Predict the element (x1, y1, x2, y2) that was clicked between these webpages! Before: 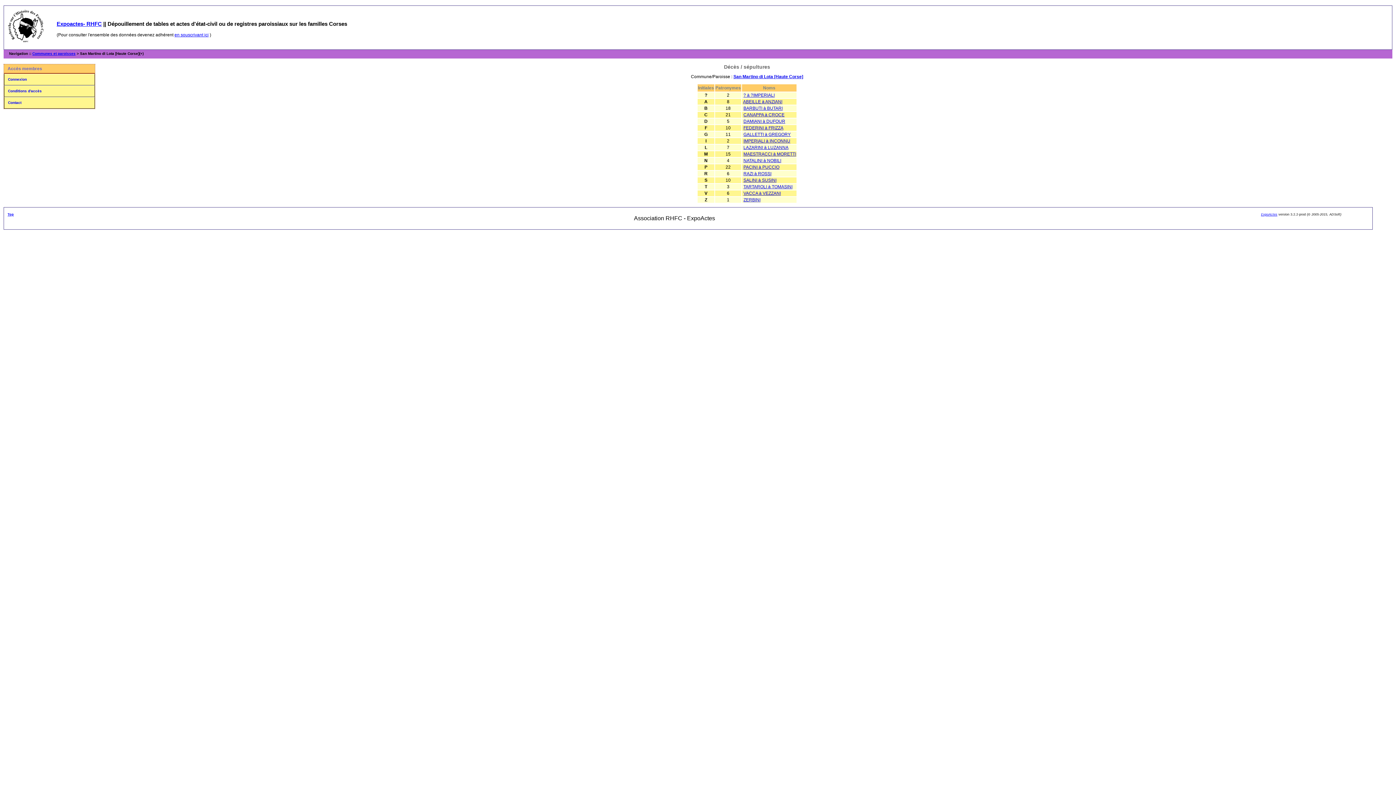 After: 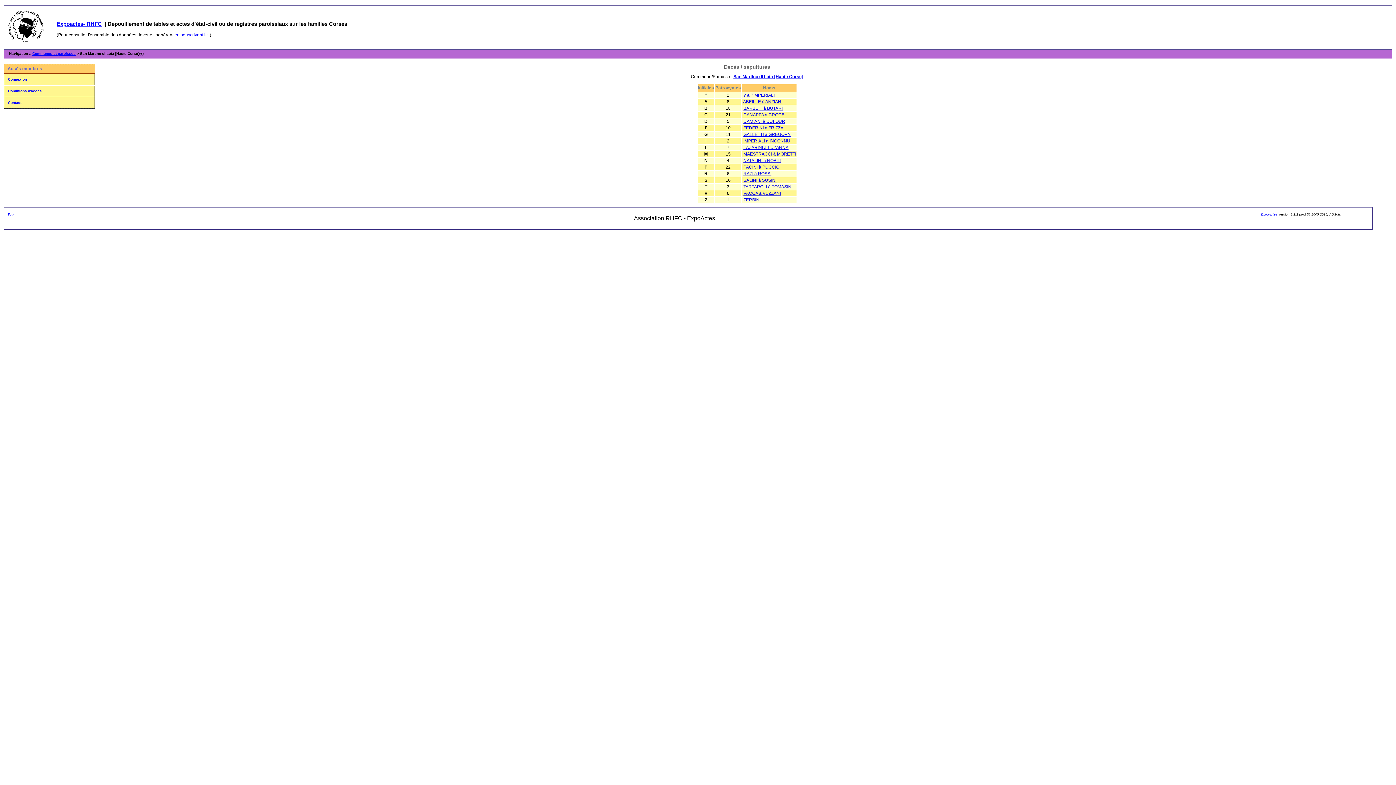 Action: label: Top bbox: (7, 212, 13, 216)